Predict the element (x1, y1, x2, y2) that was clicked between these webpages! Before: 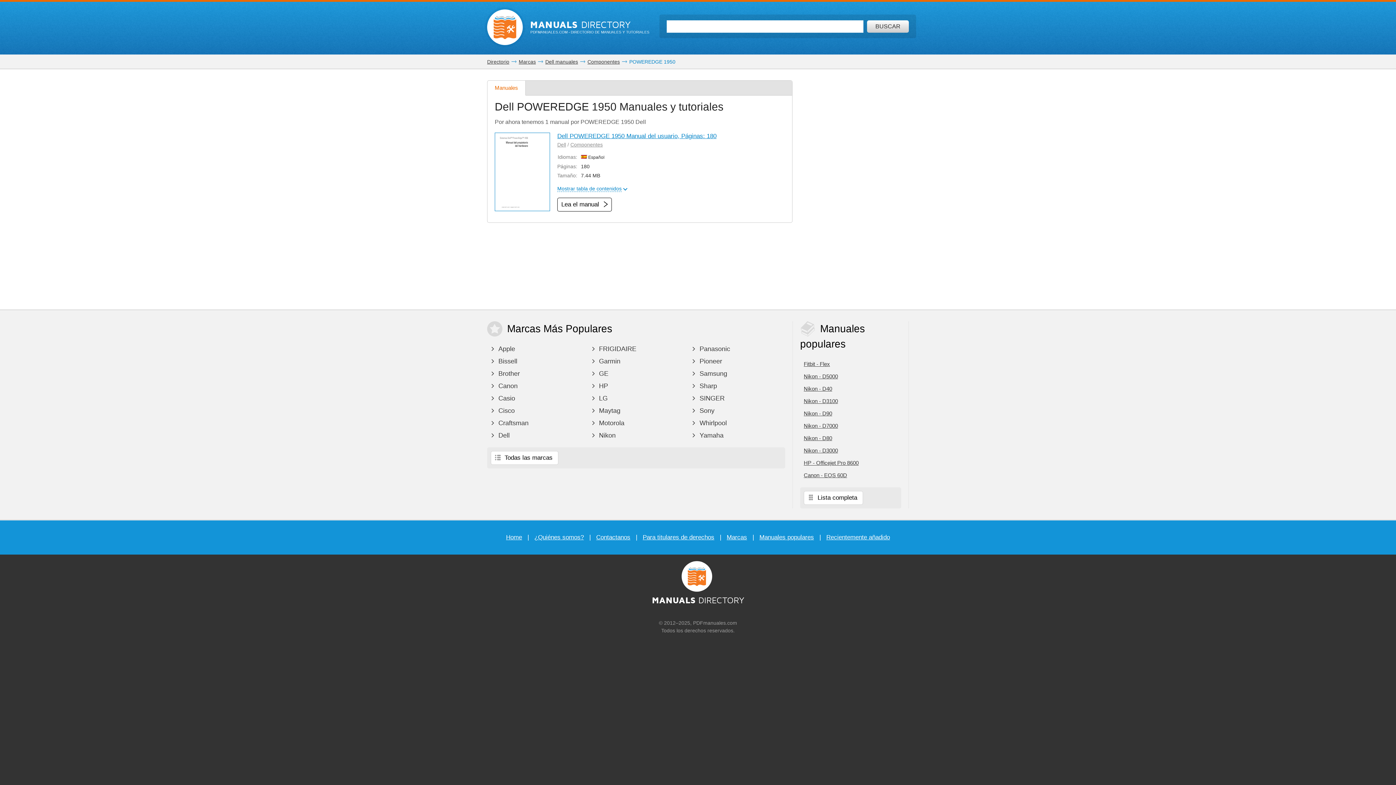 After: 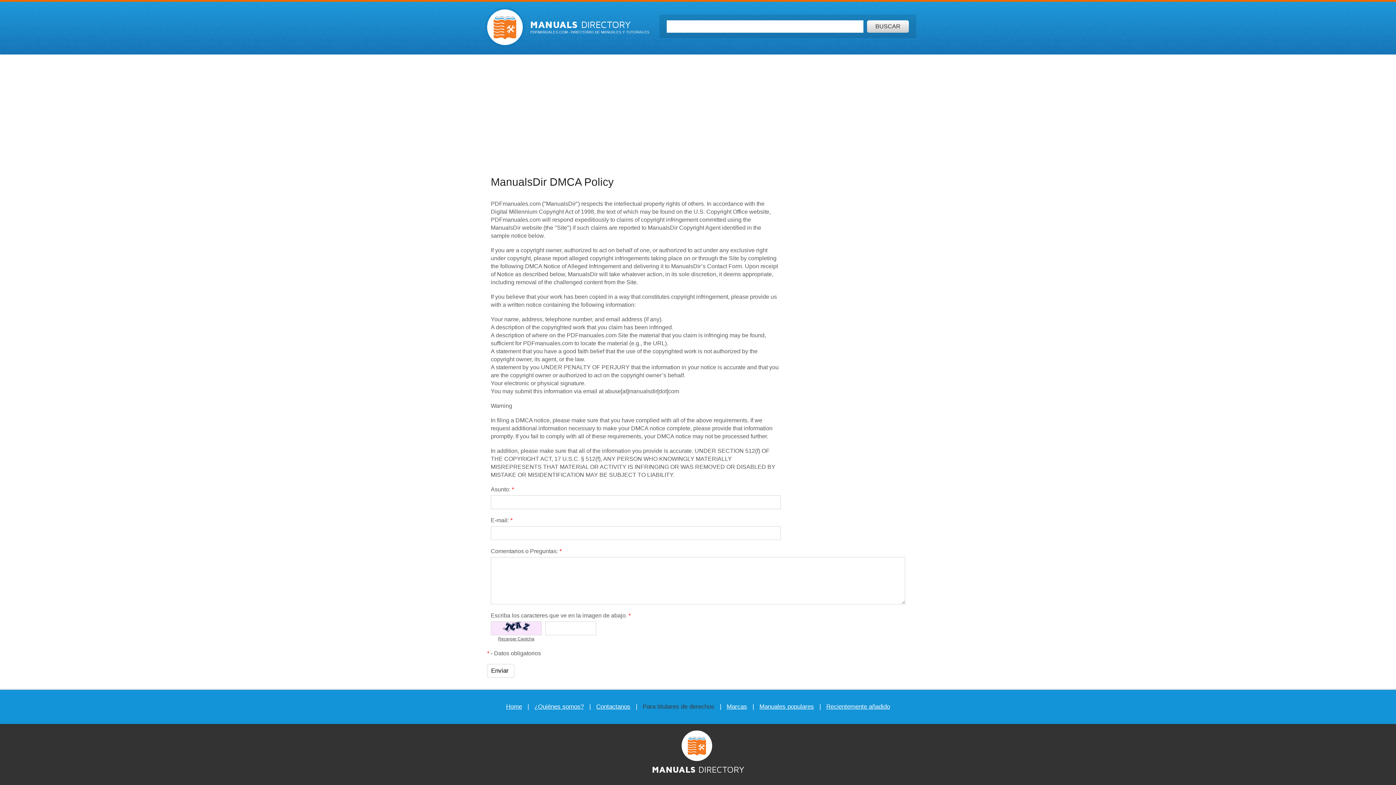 Action: bbox: (642, 534, 714, 541) label: Para titulares de derechos